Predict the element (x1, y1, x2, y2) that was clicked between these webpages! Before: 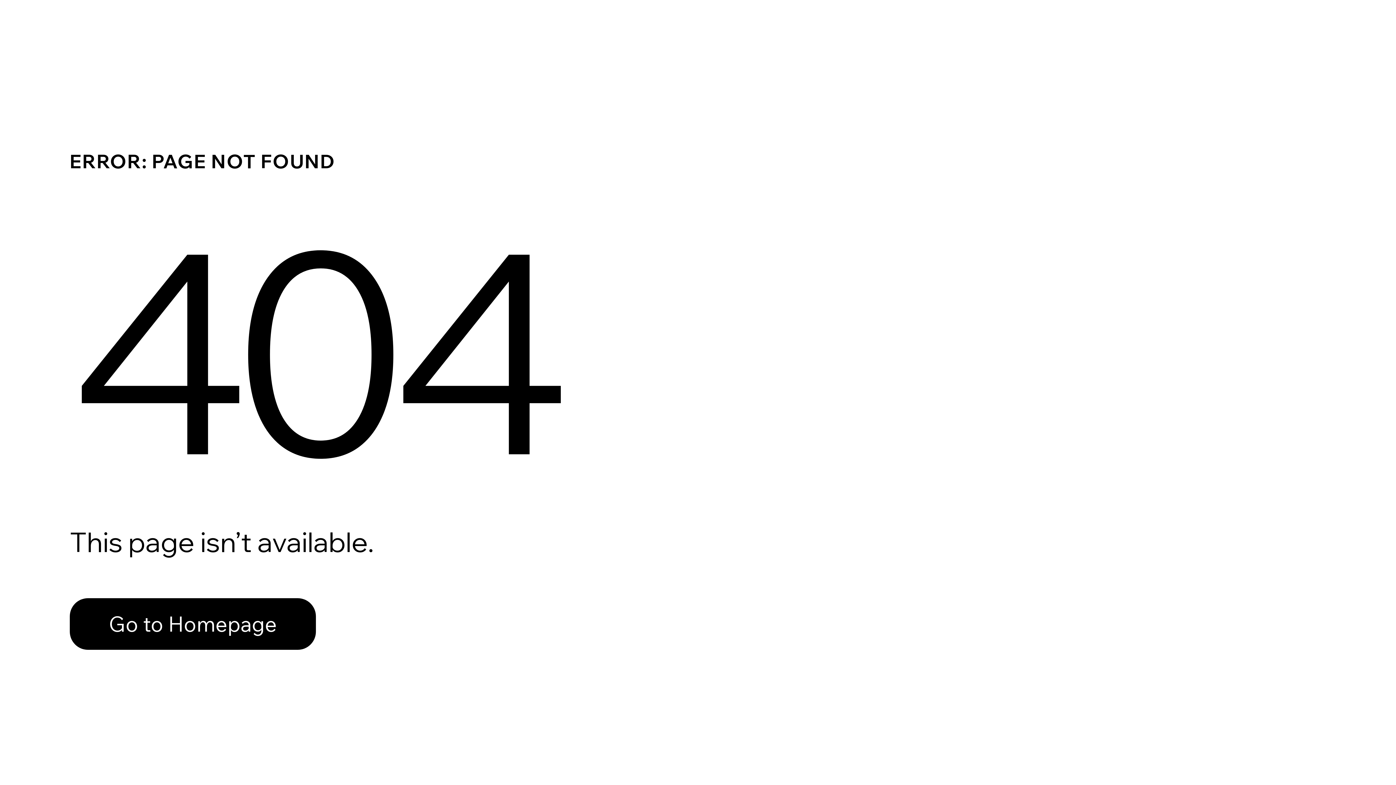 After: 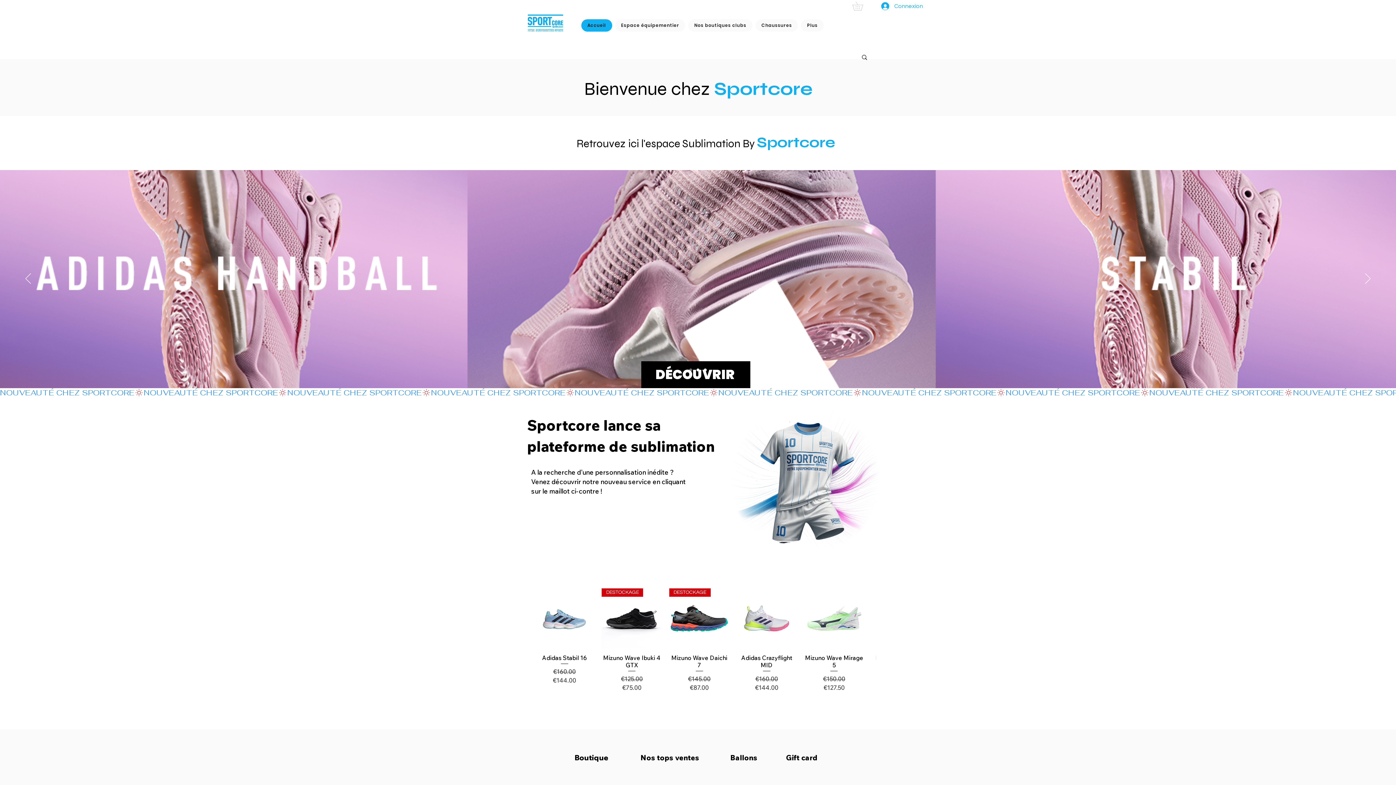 Action: bbox: (69, 582, 768, 659) label: Go to Homepage